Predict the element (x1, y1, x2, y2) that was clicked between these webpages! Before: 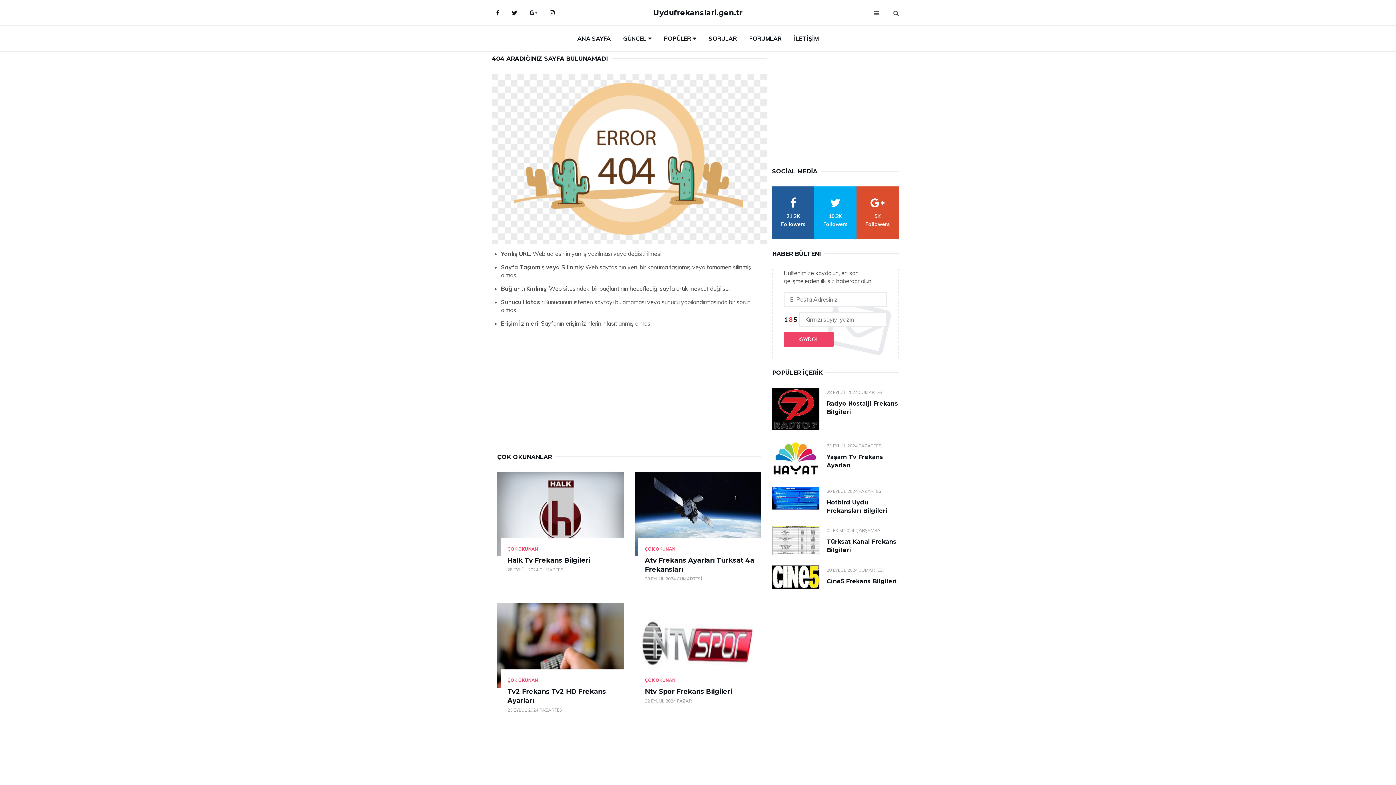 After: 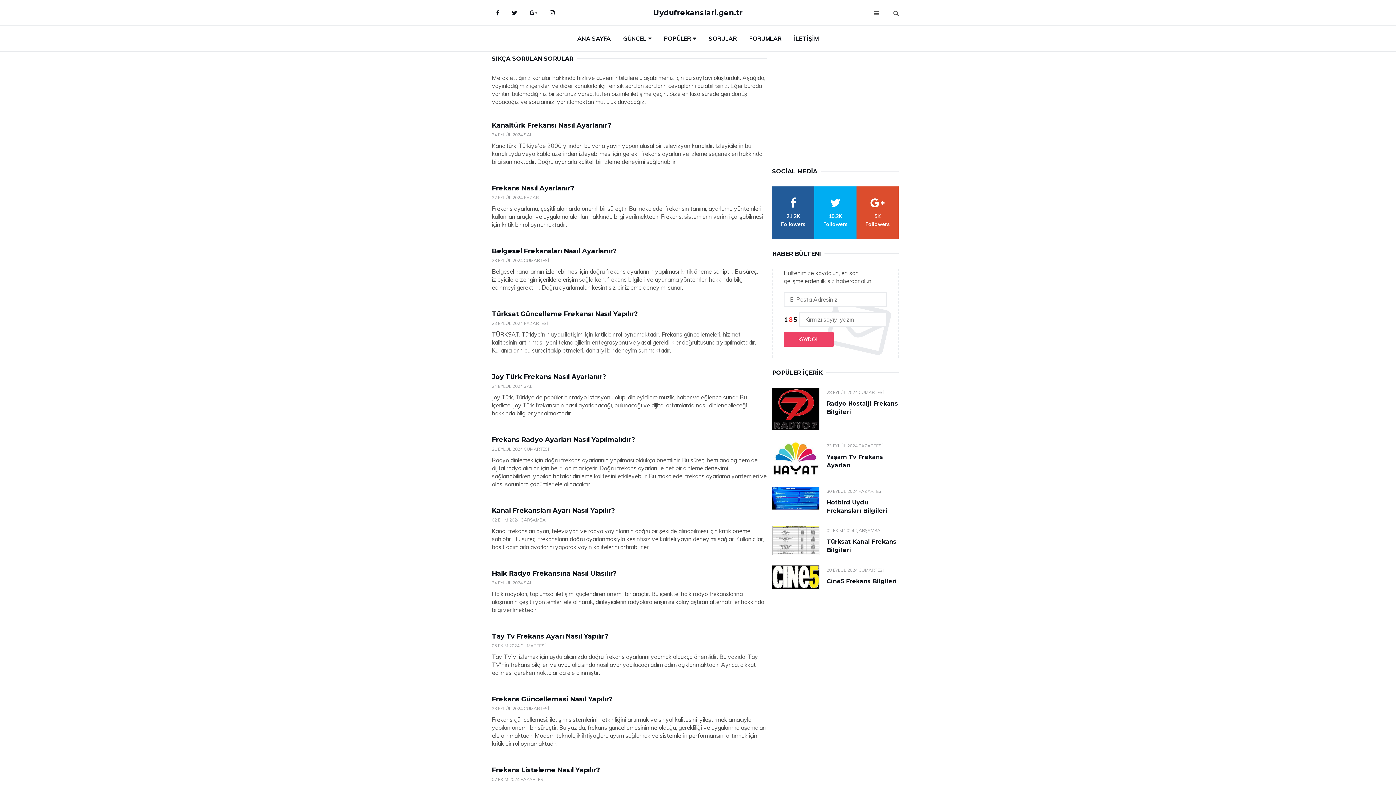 Action: label: SORULAR bbox: (703, 25, 742, 51)